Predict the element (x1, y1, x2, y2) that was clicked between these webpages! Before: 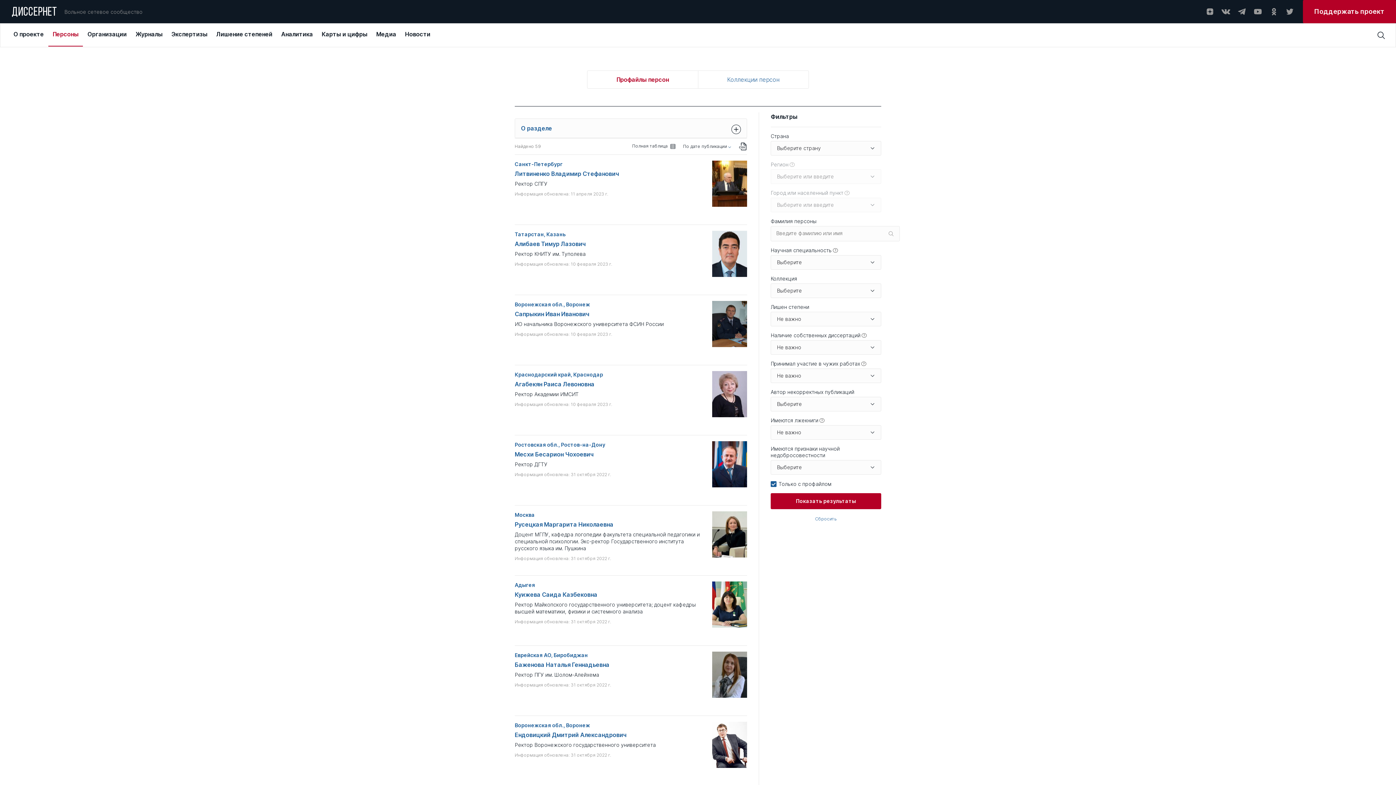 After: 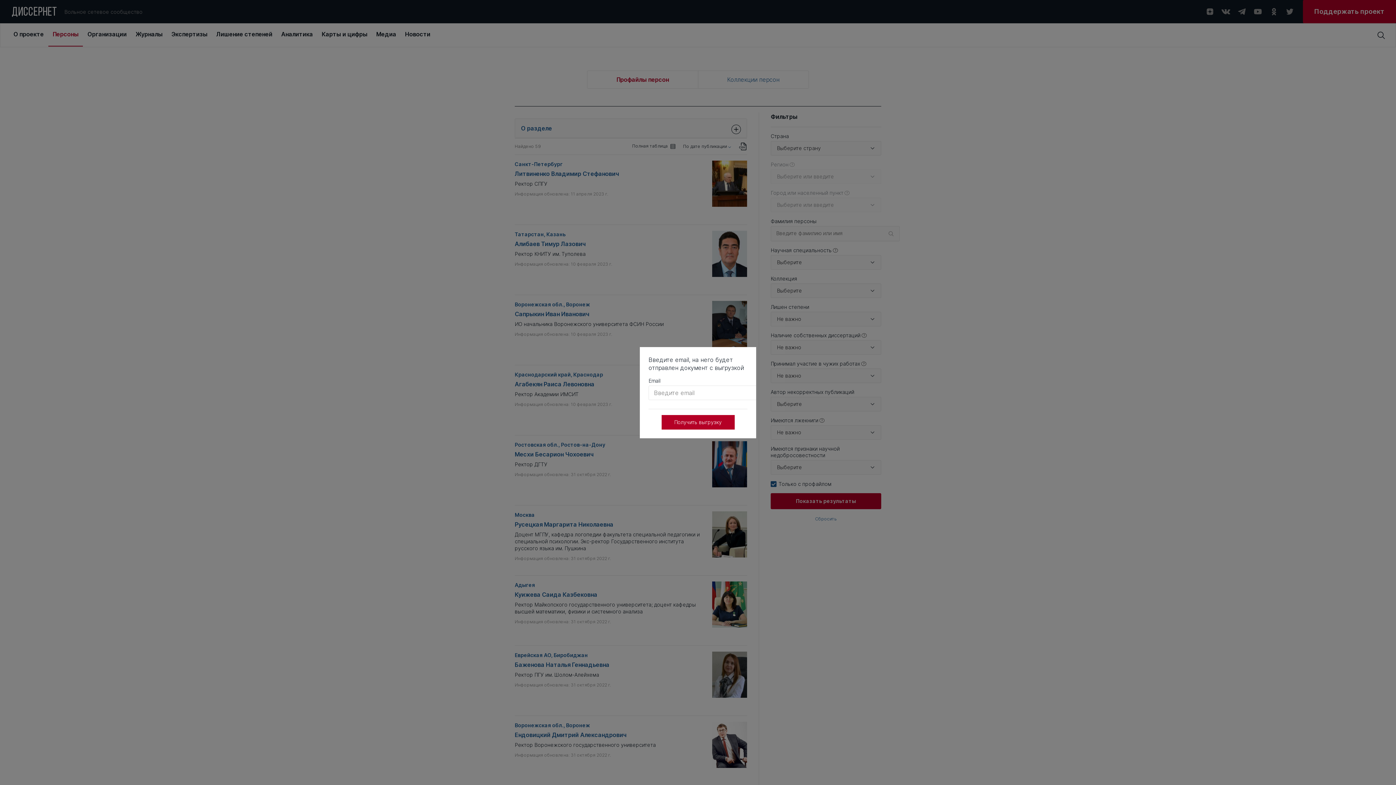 Action: bbox: (738, 142, 747, 150)